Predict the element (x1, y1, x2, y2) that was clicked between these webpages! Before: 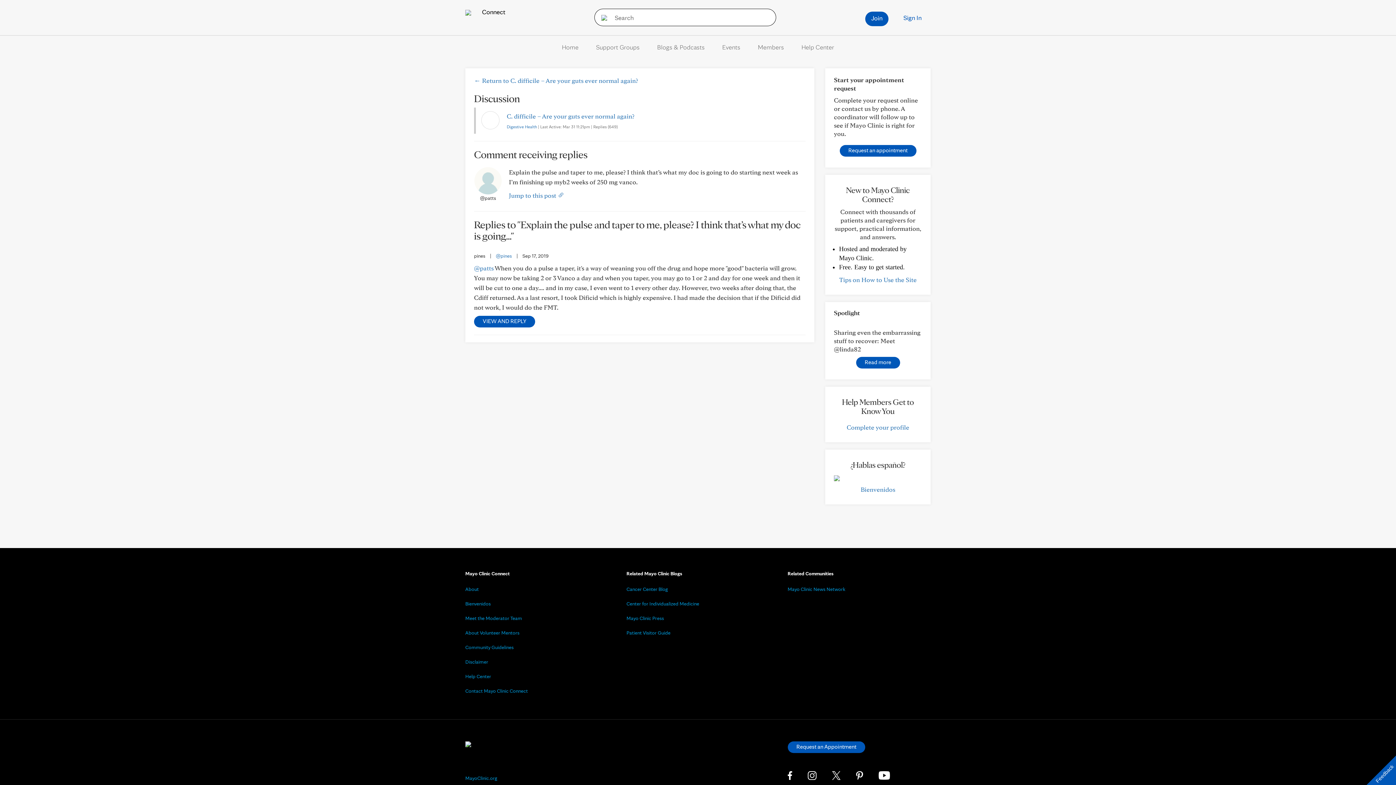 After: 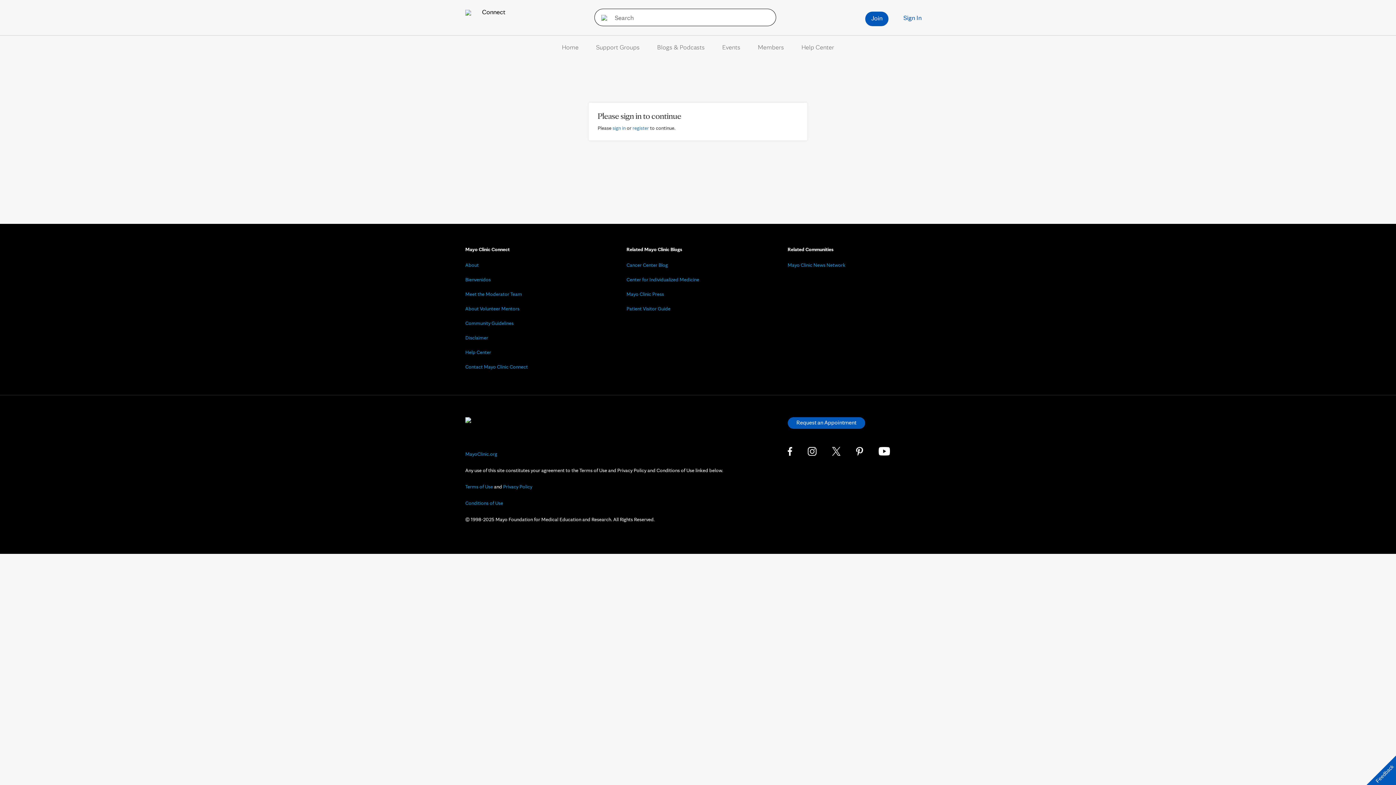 Action: bbox: (481, 116, 499, 122)